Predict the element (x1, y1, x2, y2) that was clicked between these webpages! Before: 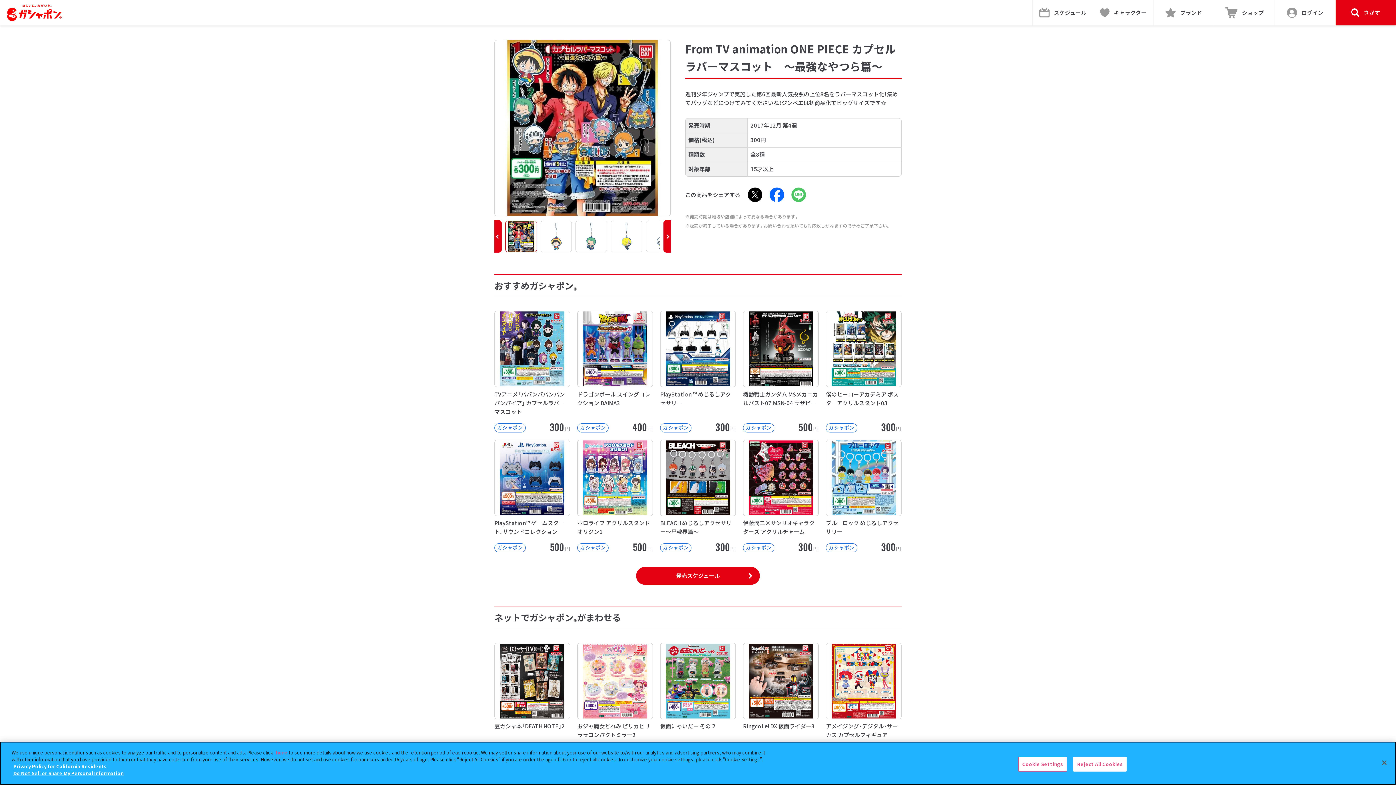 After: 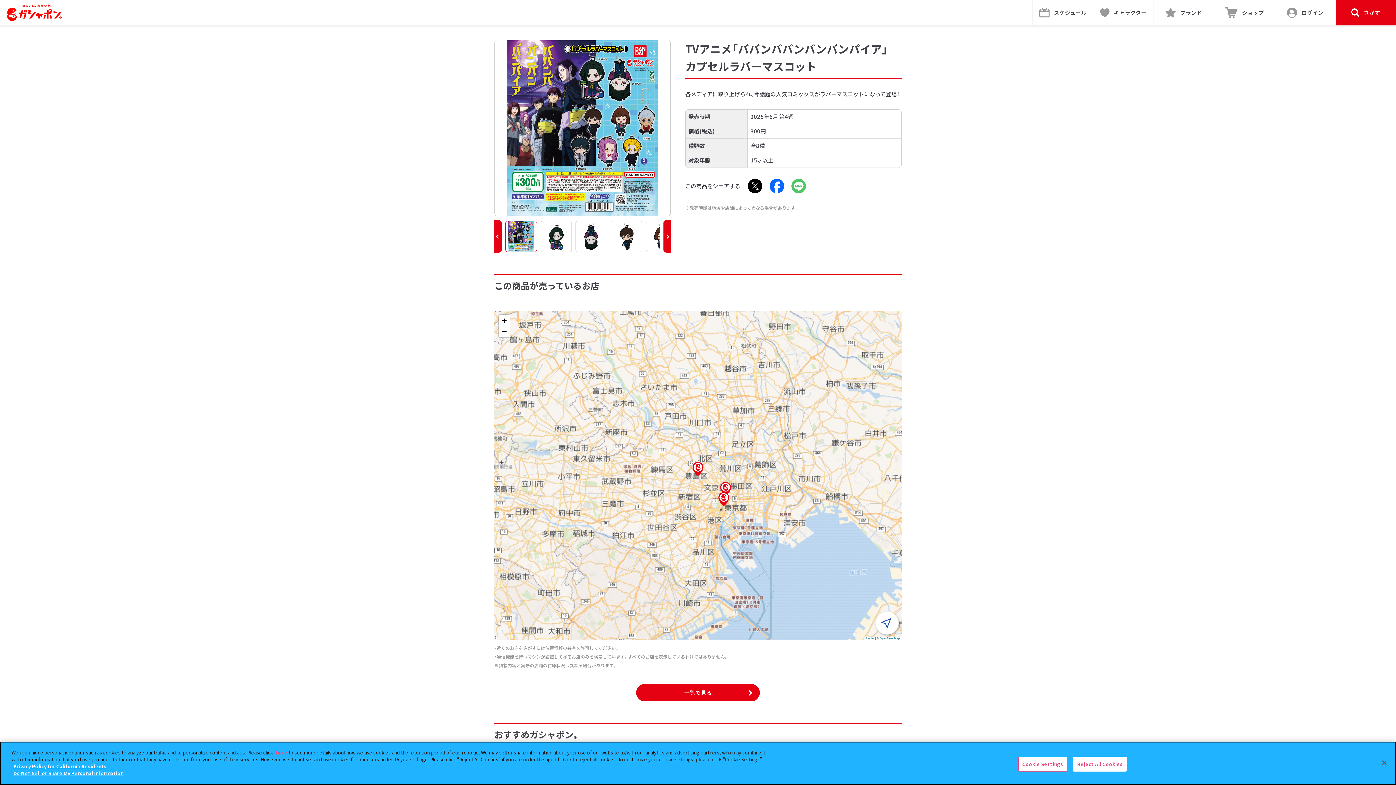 Action: label: TVアニメ「ババンババンバンバンパイア」 カプセルラバーマスコット

ガシャポン

300円 bbox: (494, 310, 570, 432)